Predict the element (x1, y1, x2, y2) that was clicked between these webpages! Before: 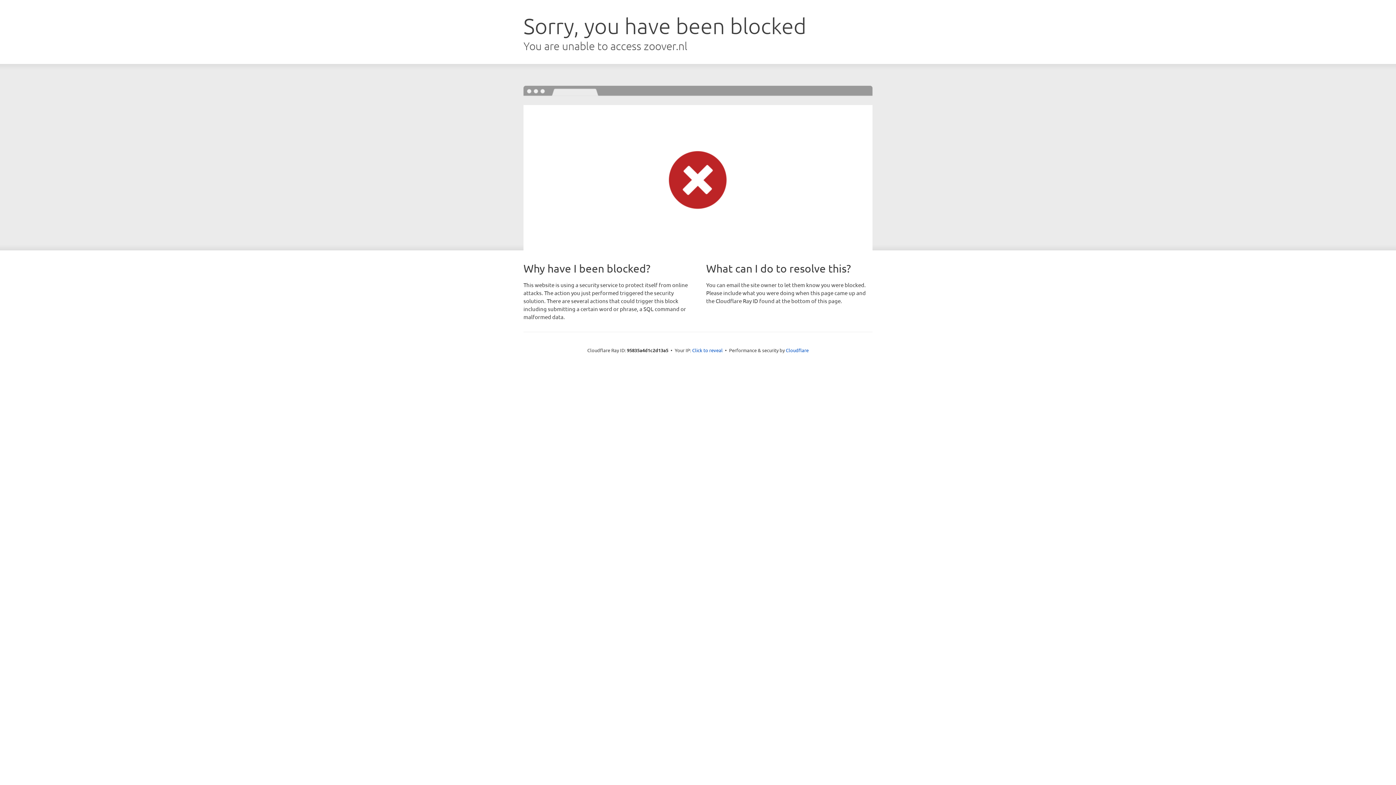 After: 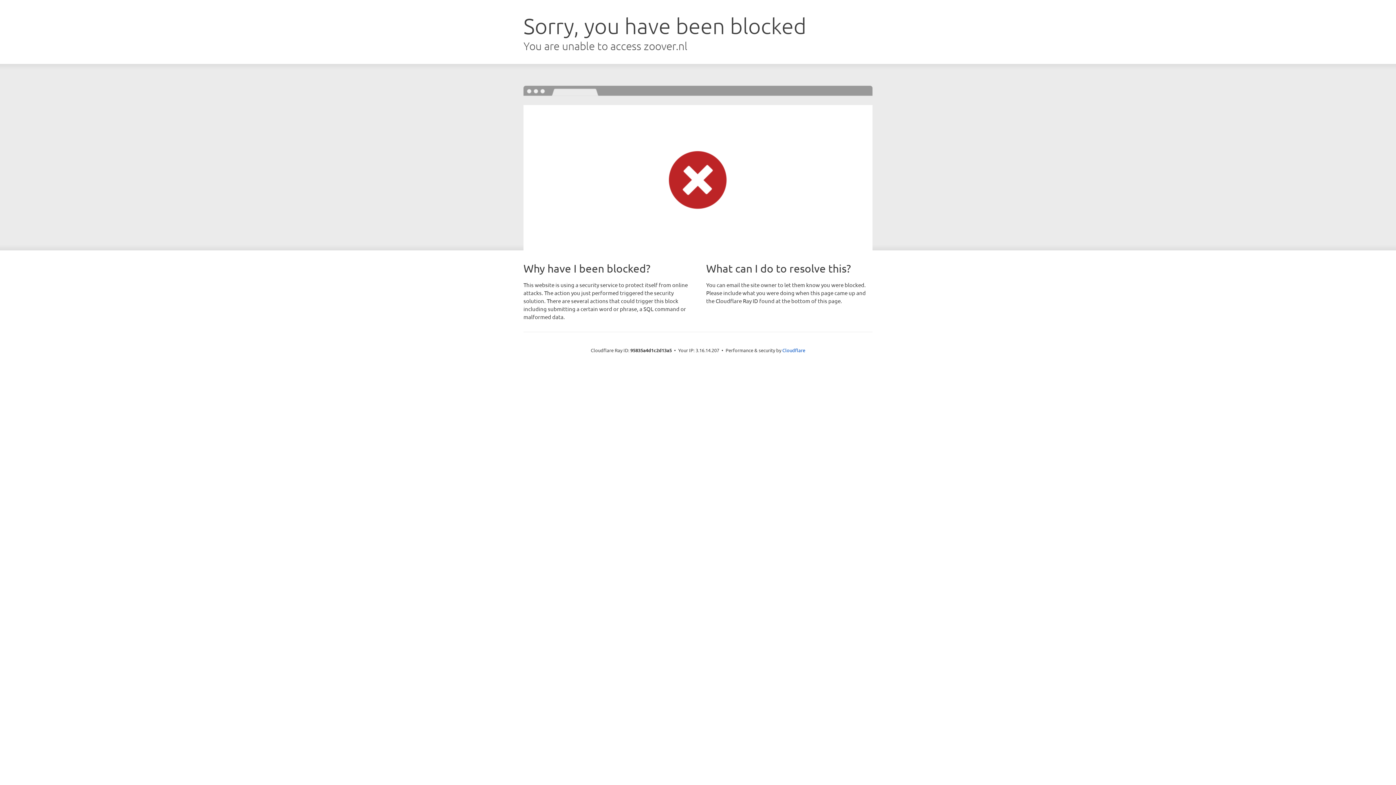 Action: bbox: (692, 346, 722, 353) label: Click to reveal